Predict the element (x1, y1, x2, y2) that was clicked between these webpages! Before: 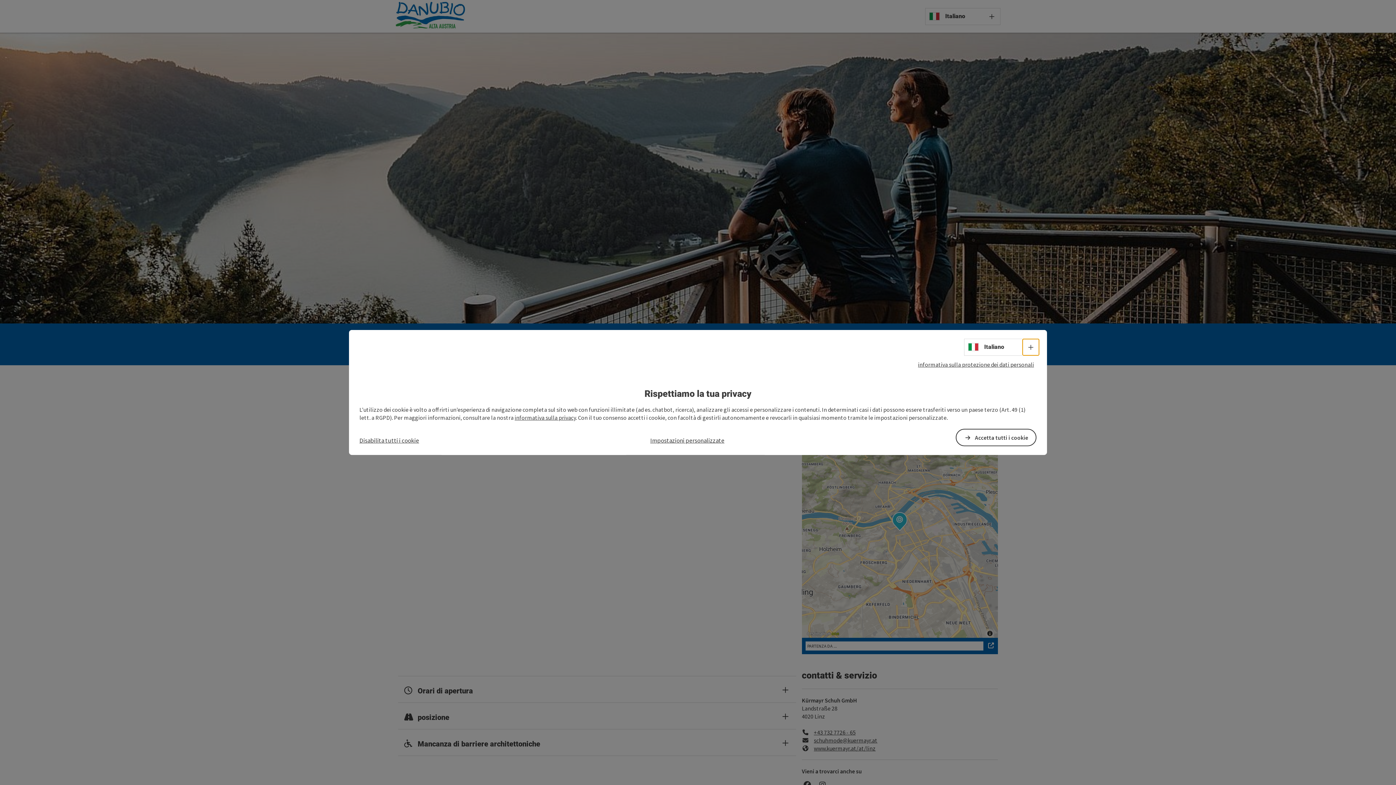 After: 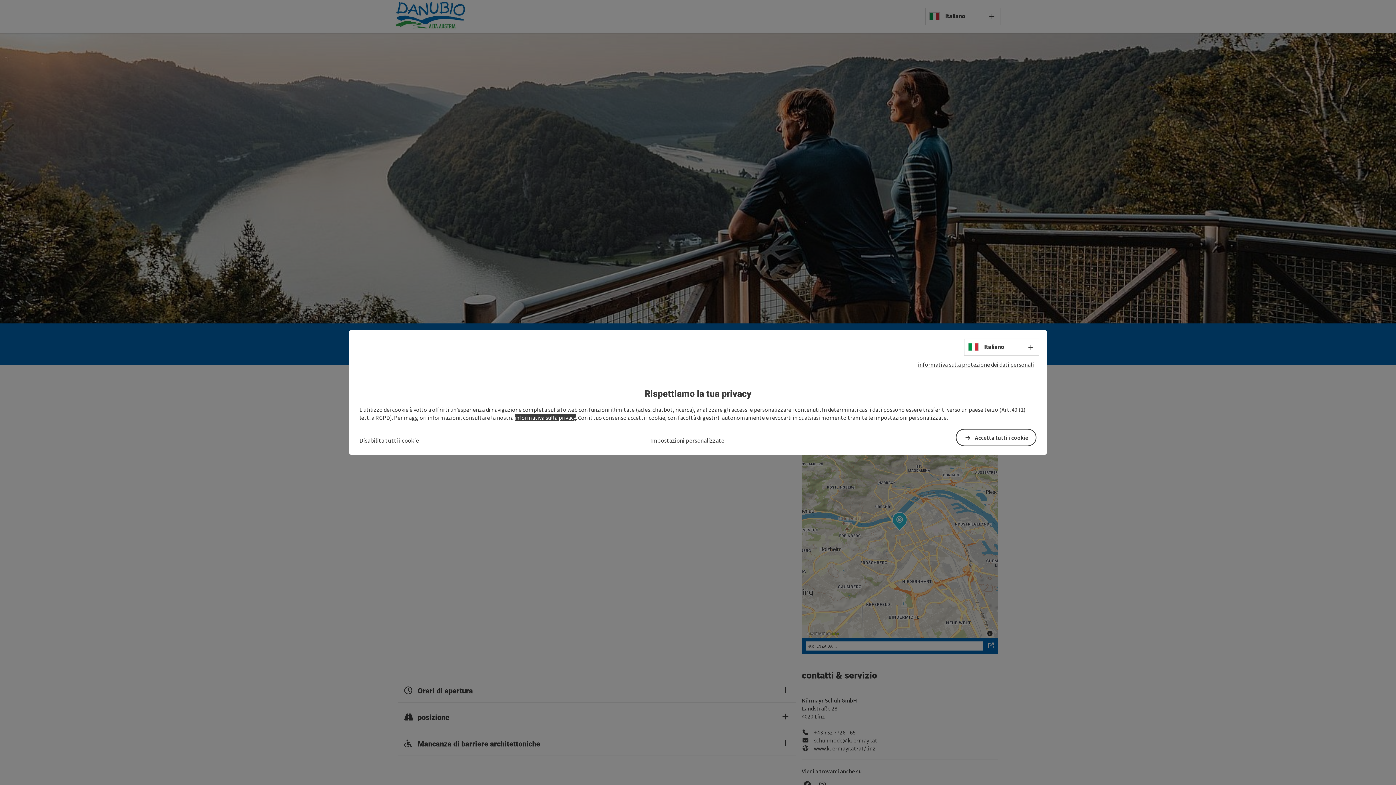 Action: bbox: (514, 414, 575, 421) label: informativa sulla privacy